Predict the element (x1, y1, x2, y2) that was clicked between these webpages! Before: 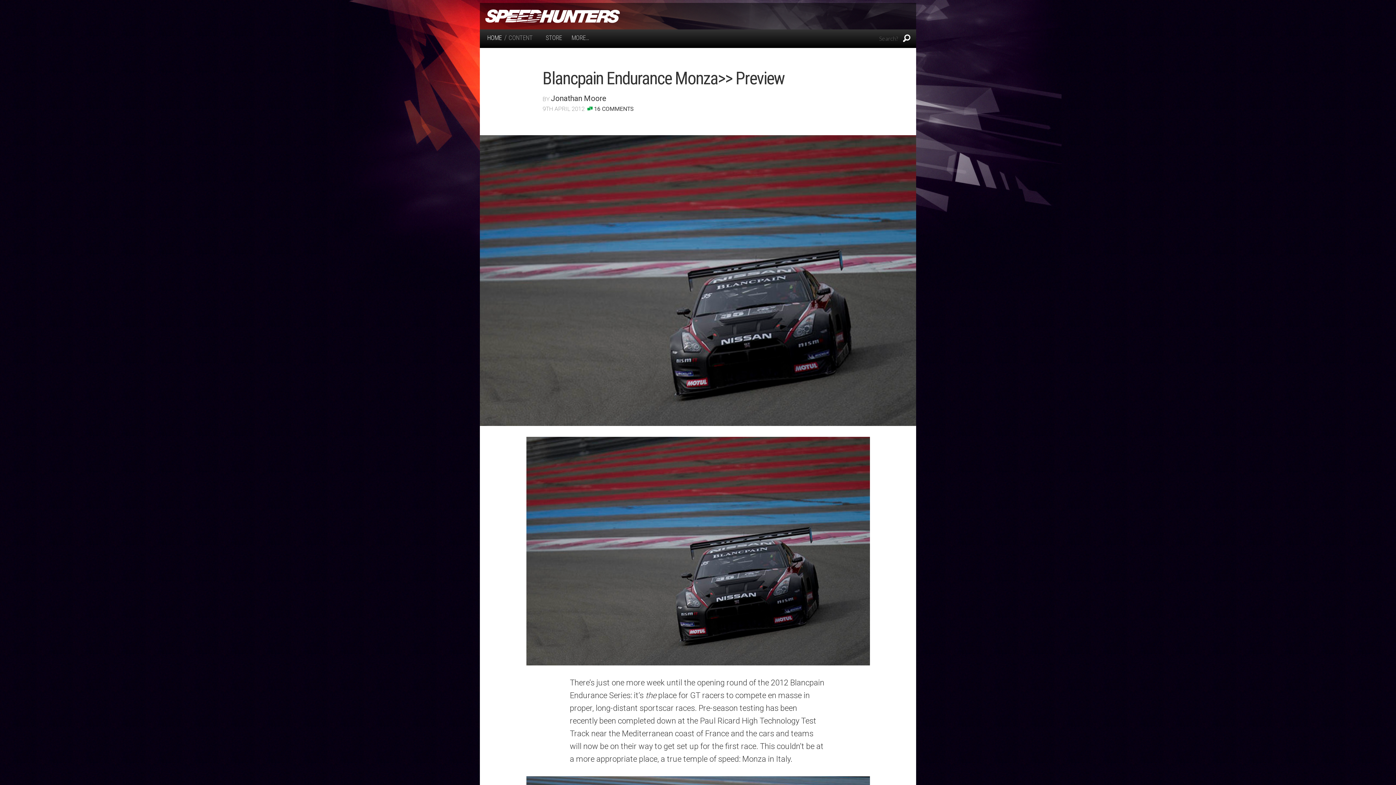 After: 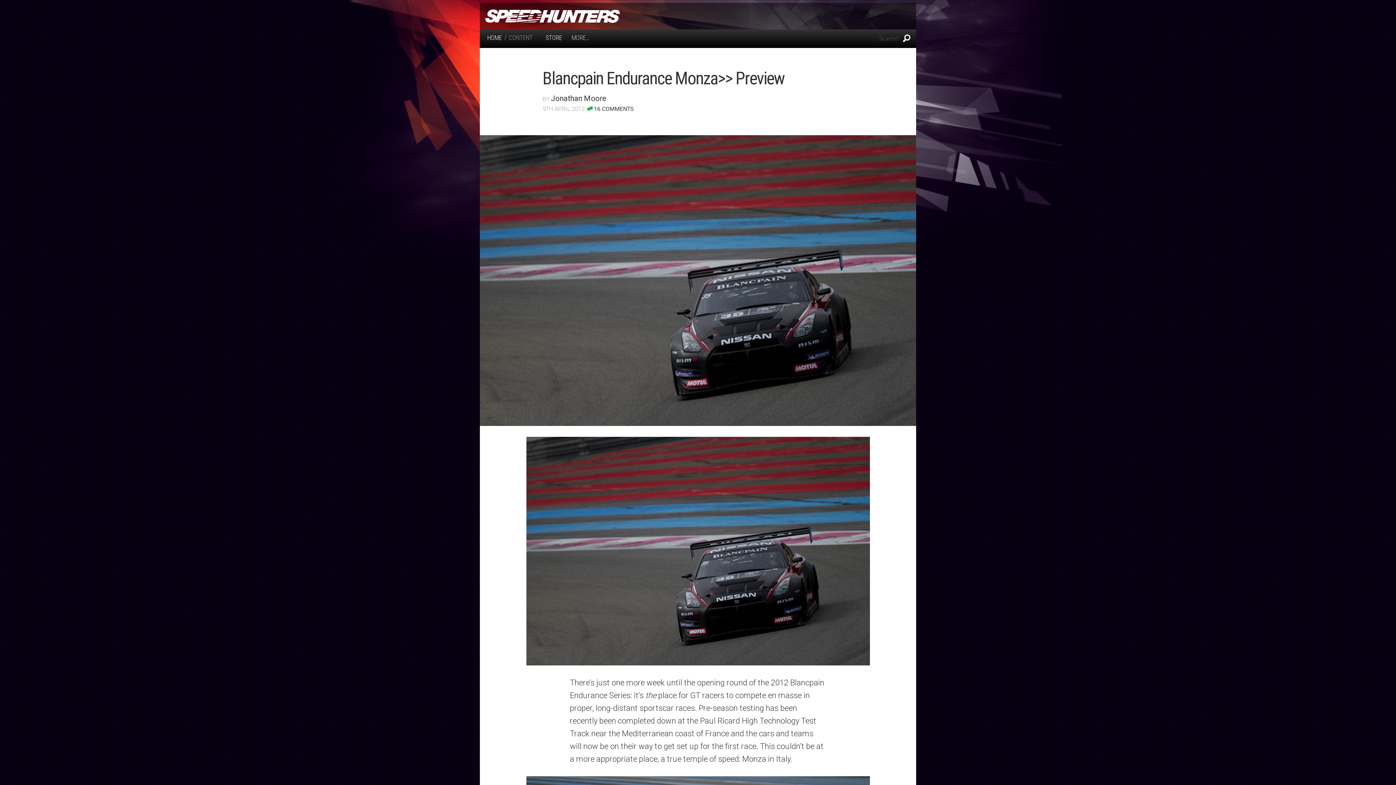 Action: label: STORE bbox: (545, 34, 562, 41)